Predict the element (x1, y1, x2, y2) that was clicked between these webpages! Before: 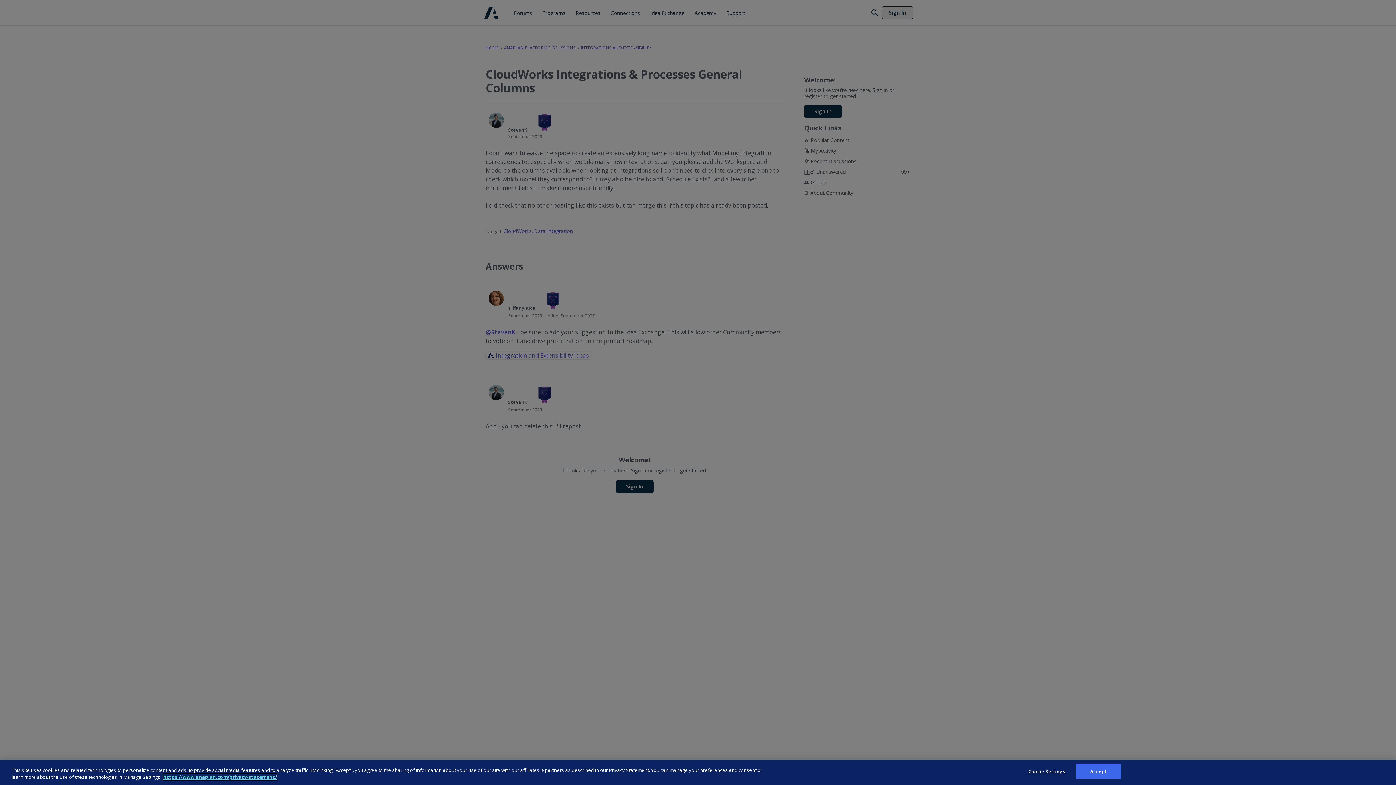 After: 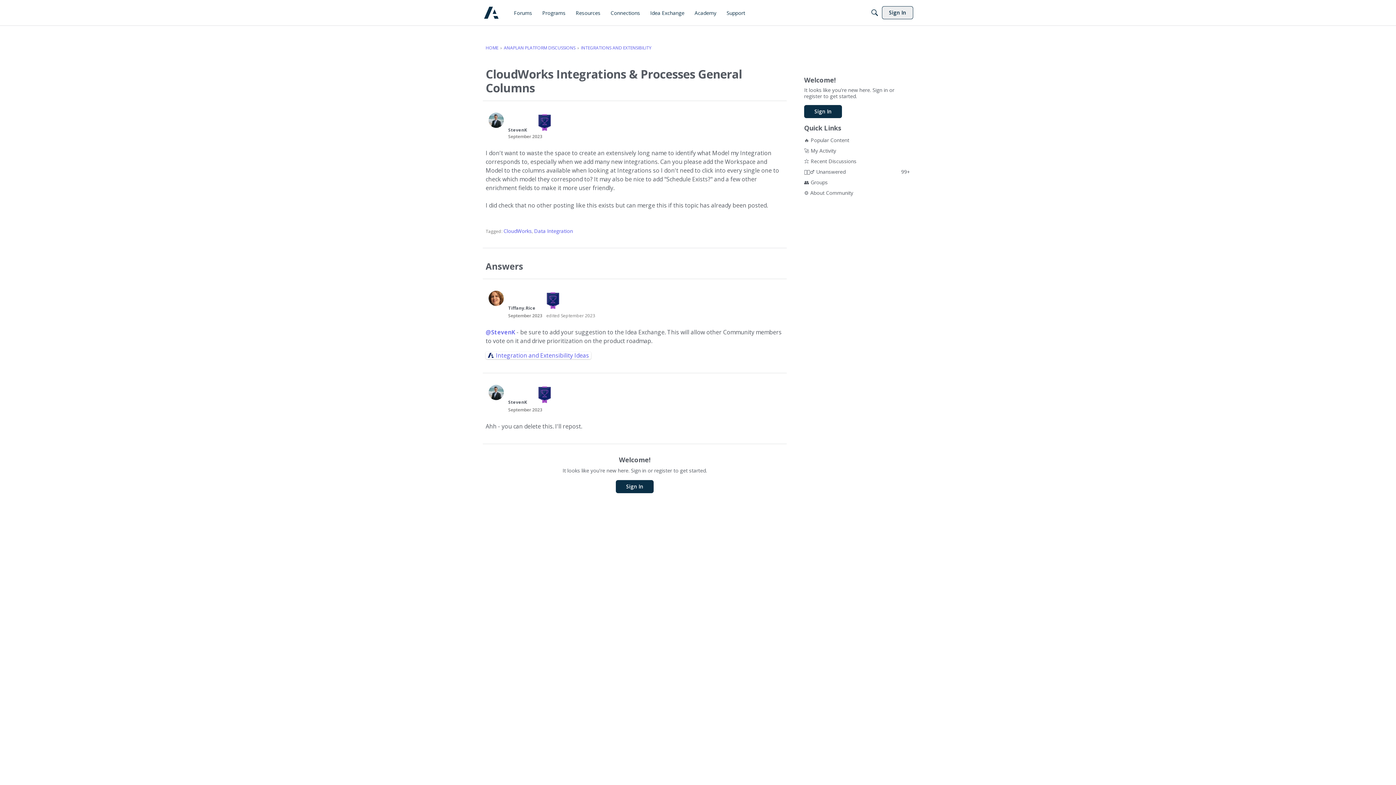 Action: bbox: (1075, 764, 1121, 779) label: Accept